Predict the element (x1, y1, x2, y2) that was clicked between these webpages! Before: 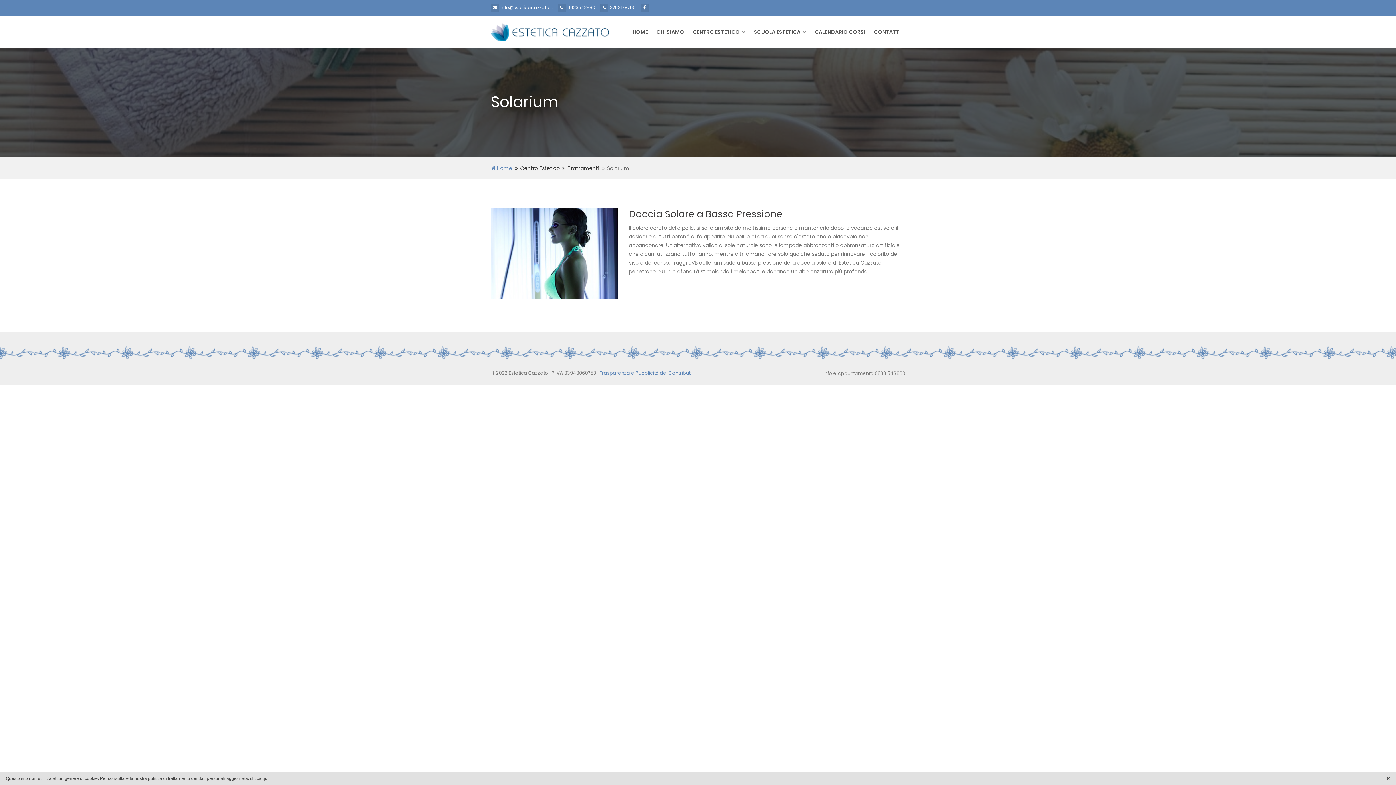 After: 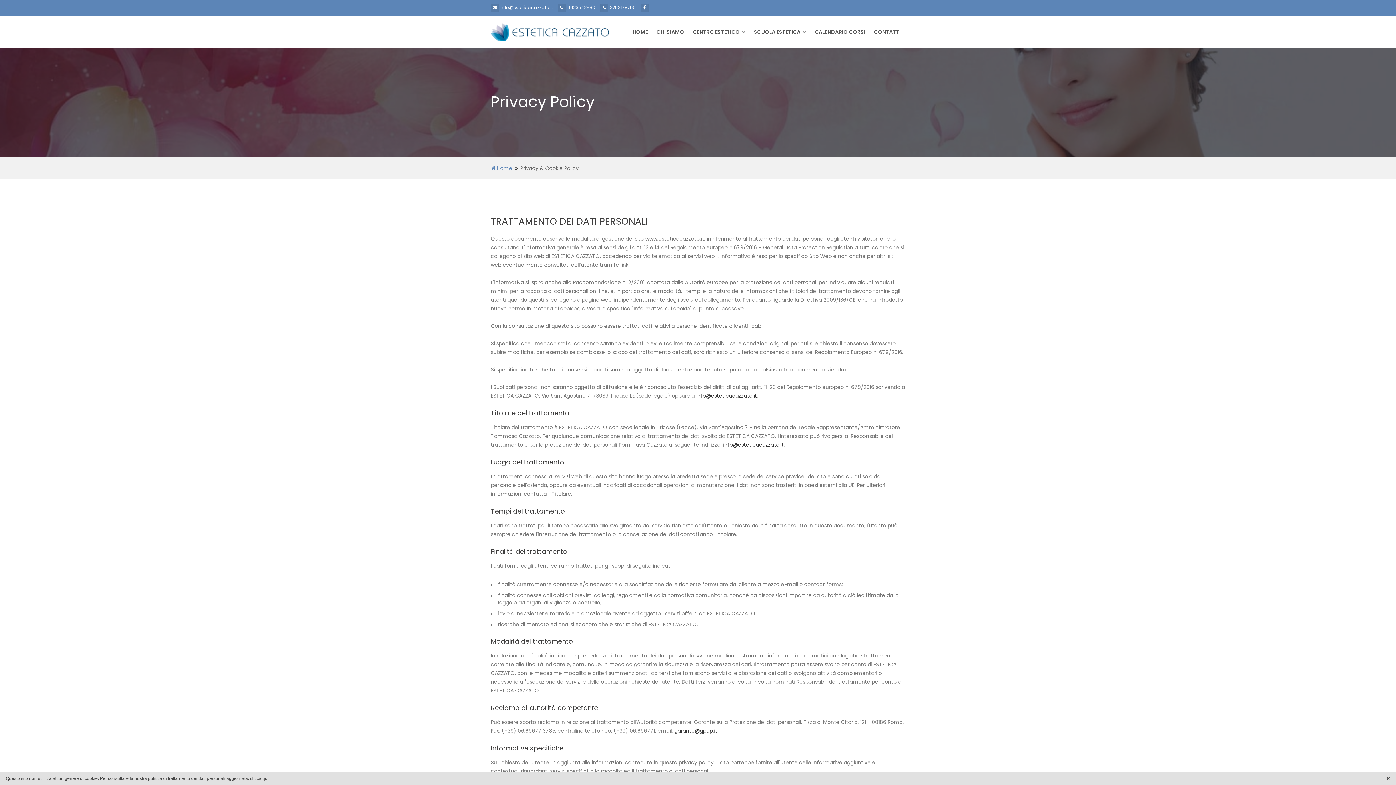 Action: bbox: (250, 776, 268, 781) label: clicca qui